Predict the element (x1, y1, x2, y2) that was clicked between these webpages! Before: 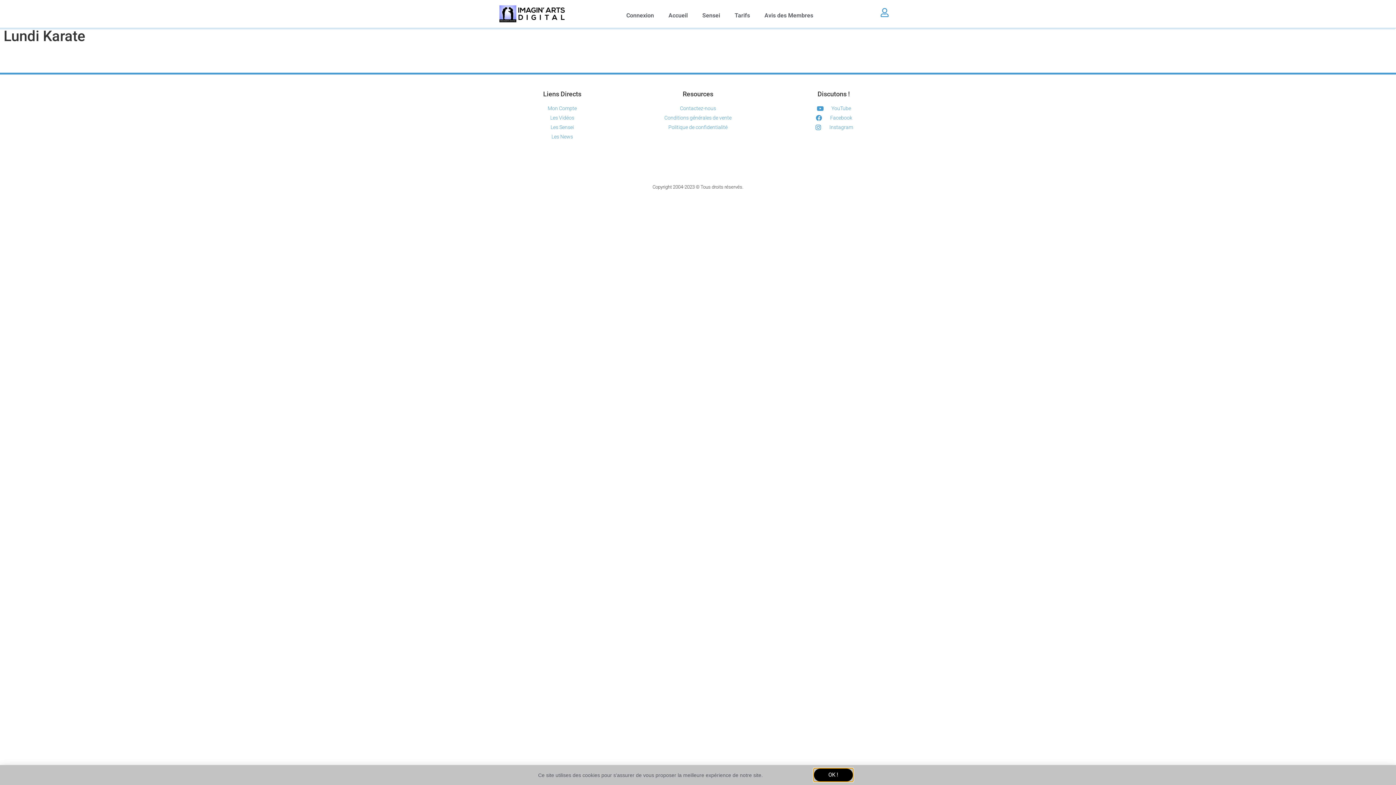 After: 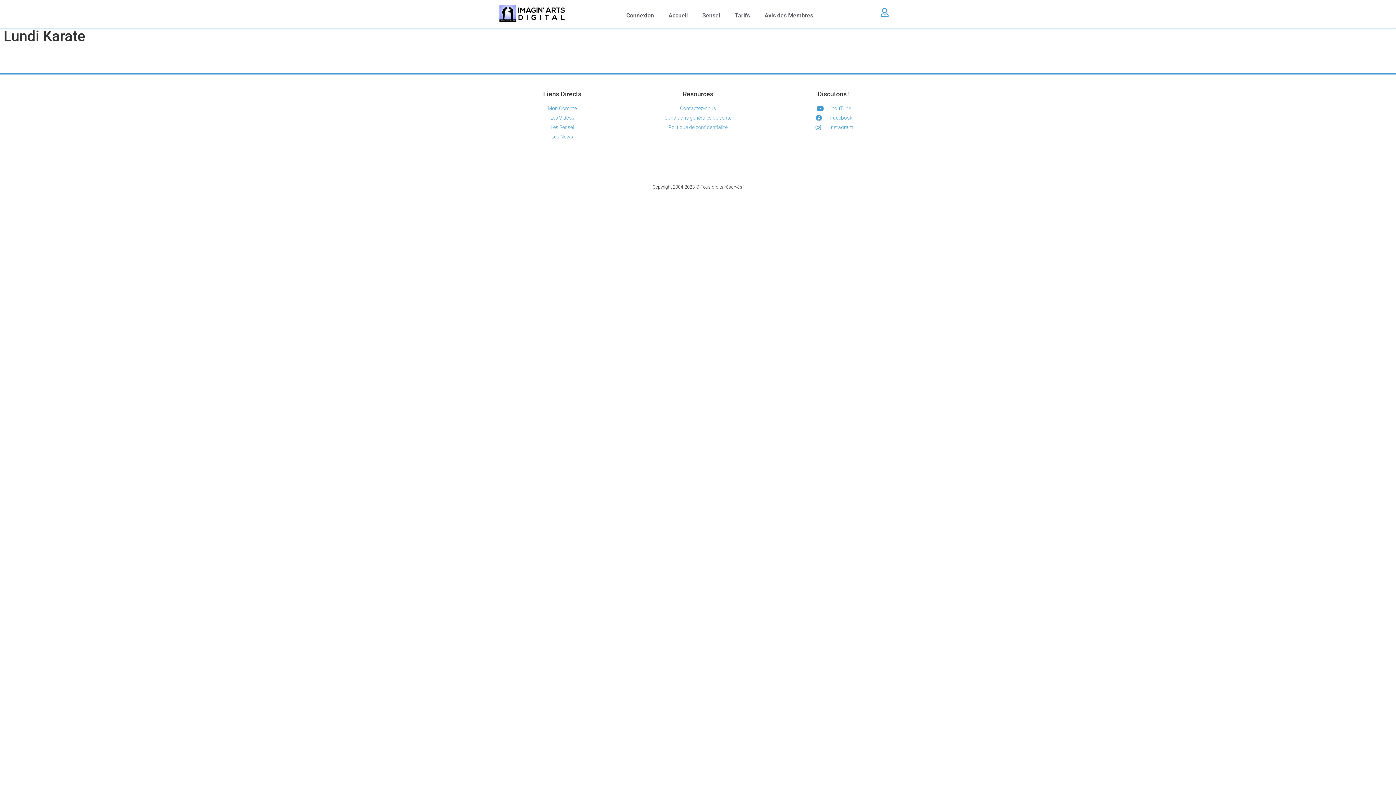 Action: label: YouTube bbox: (769, 104, 898, 112)